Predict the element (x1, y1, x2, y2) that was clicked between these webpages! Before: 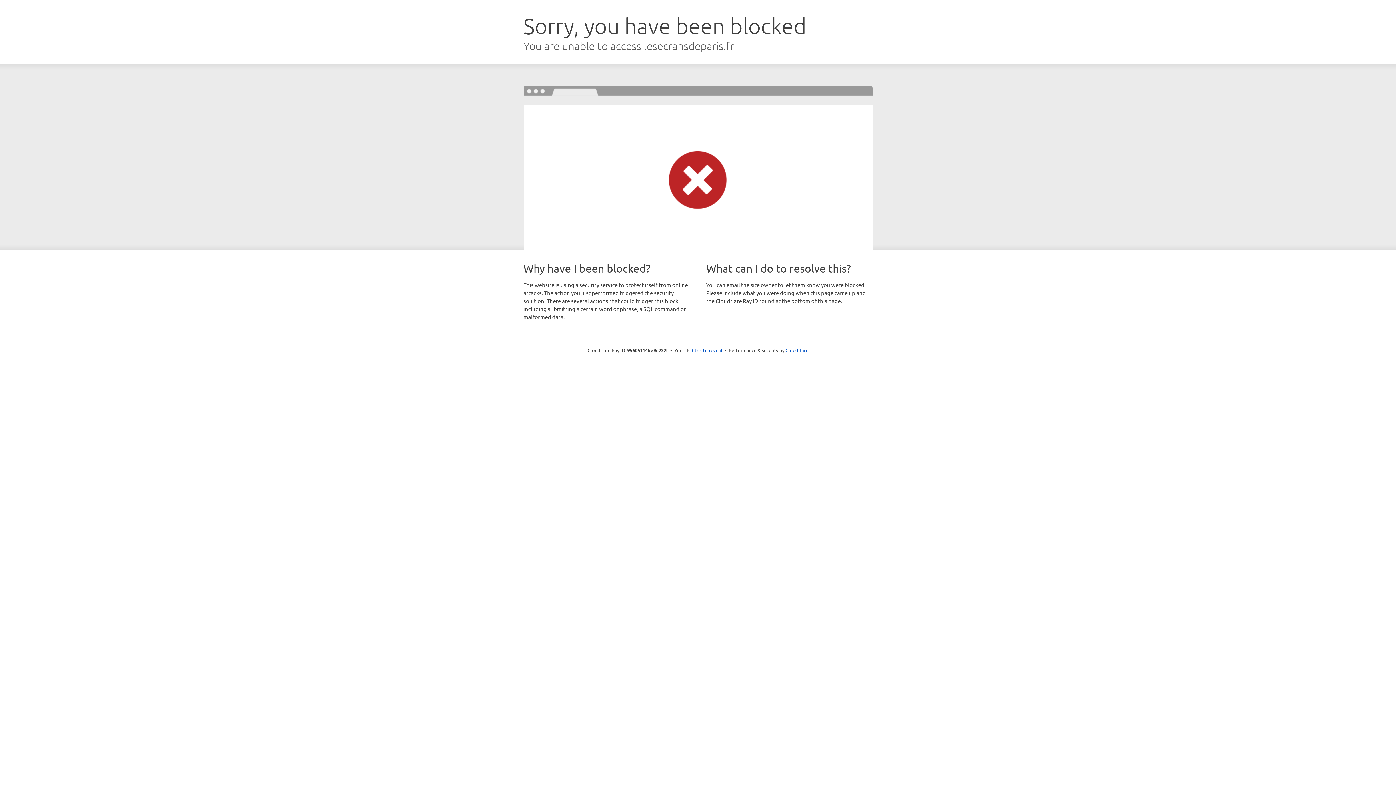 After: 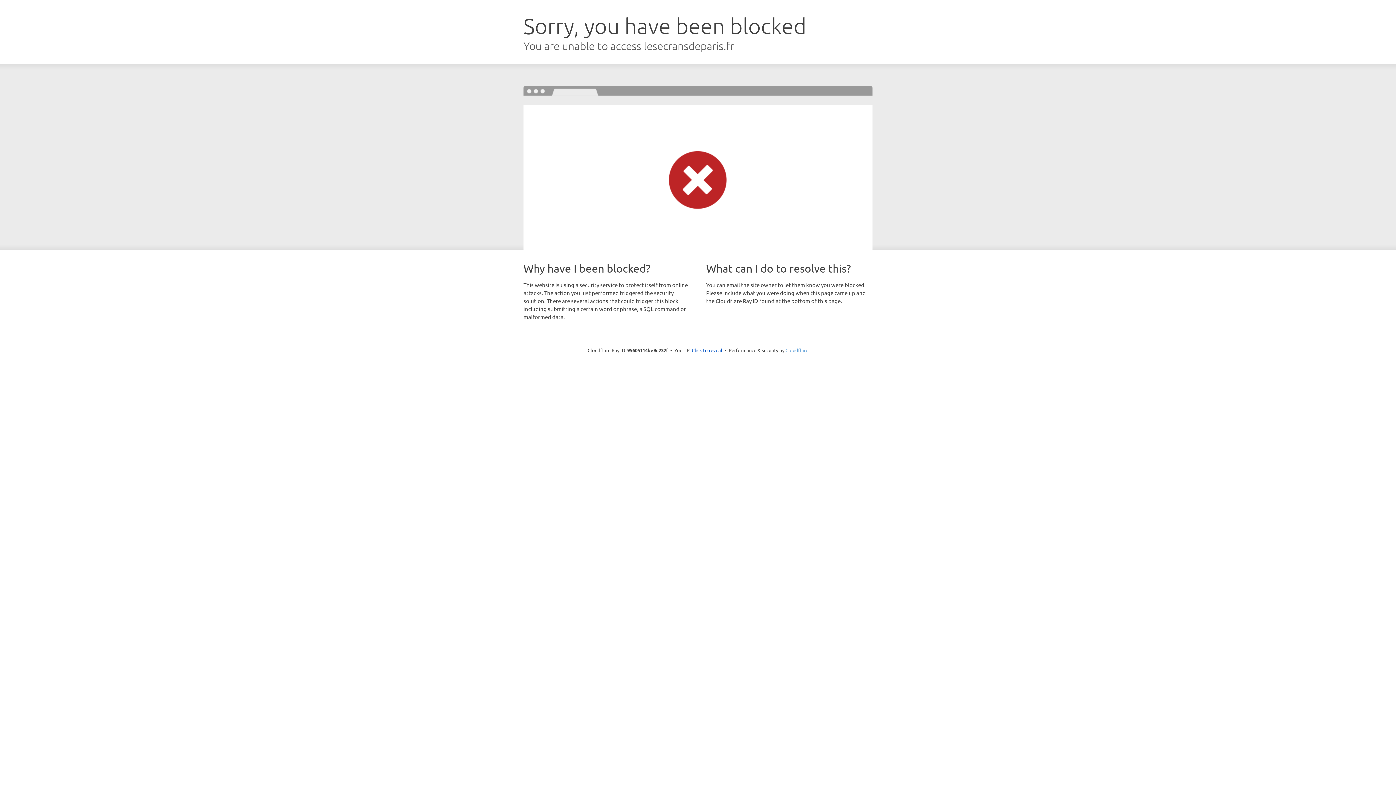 Action: bbox: (785, 347, 808, 353) label: Cloudflare